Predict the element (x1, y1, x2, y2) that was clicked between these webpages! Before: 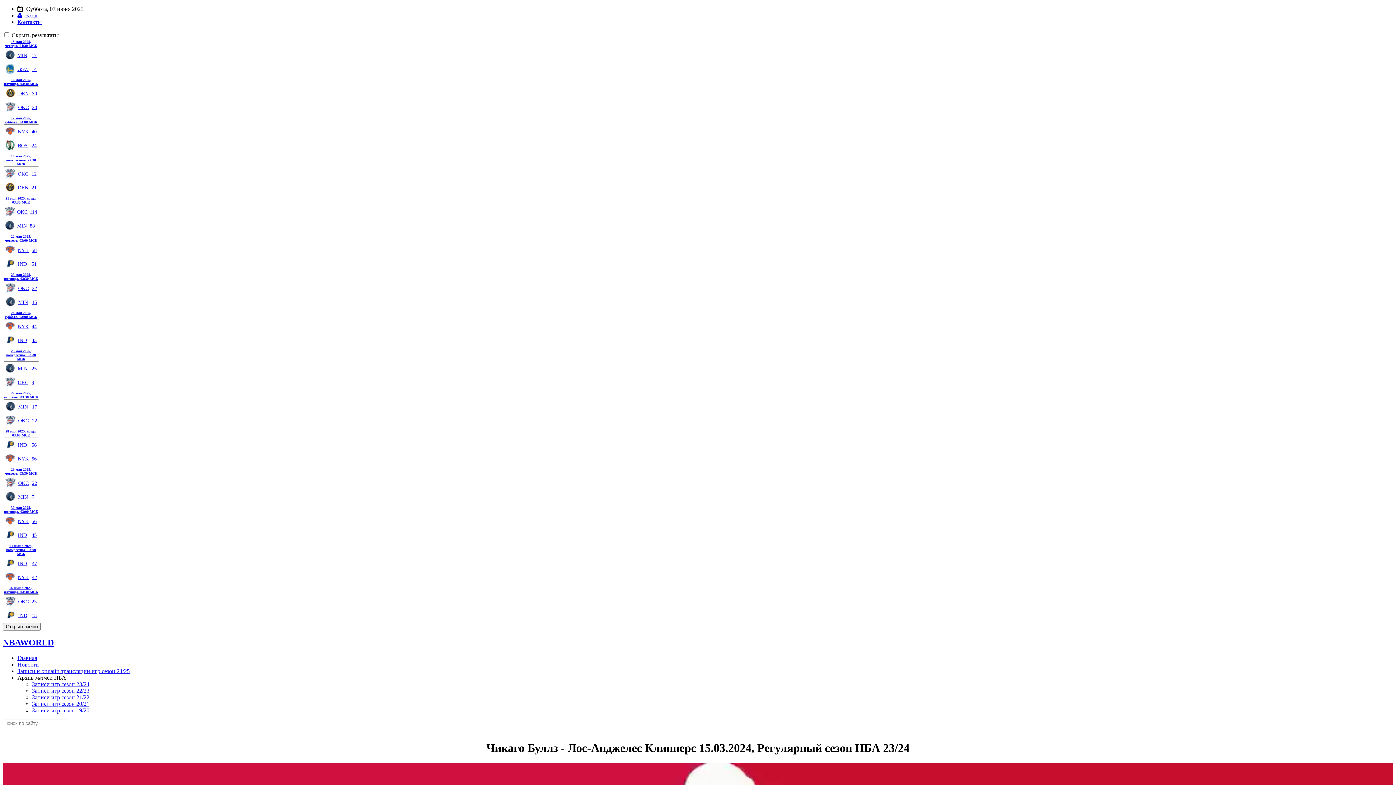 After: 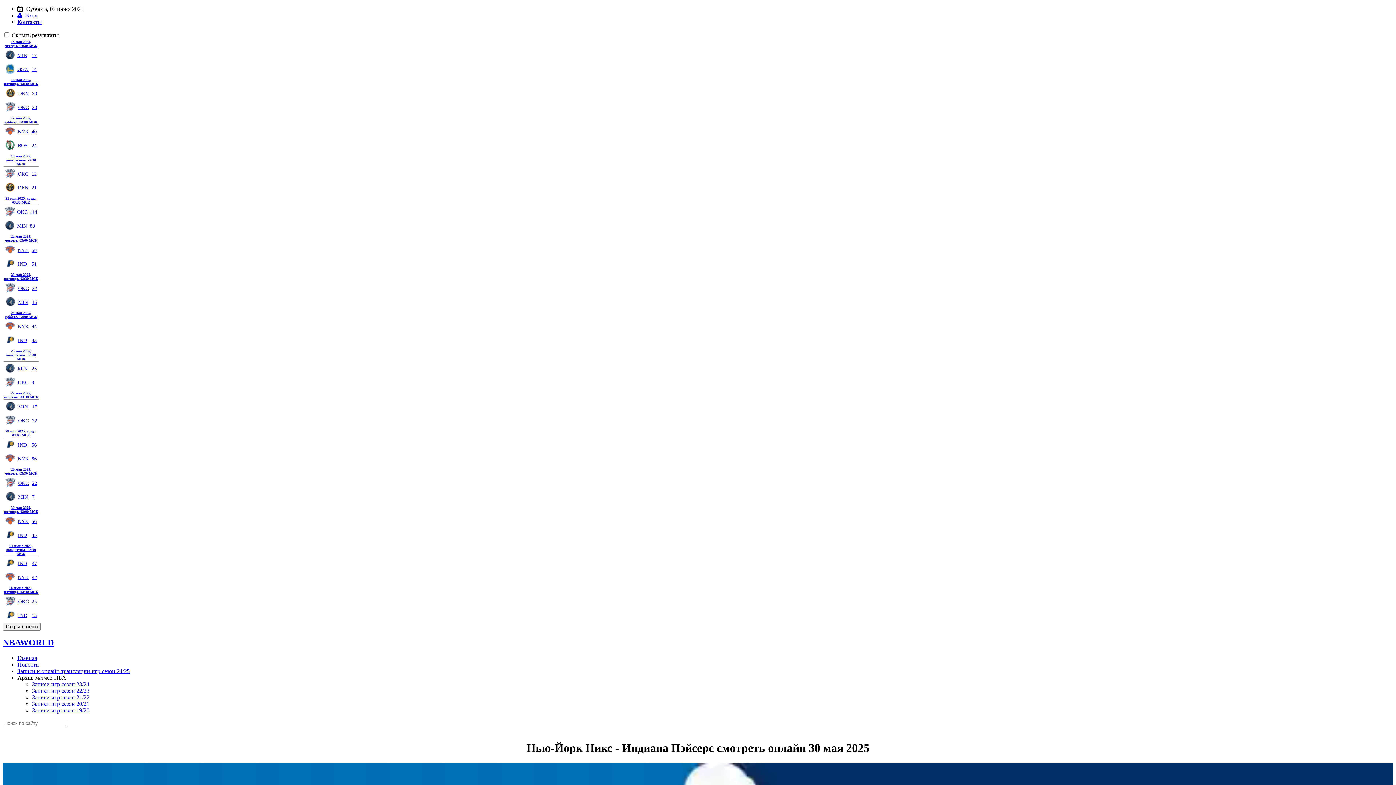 Action: bbox: (2, 504, 1393, 542) label: 30 мая 2025, пятница. 03:00 МСК


	NYK	
56


	IND	
45